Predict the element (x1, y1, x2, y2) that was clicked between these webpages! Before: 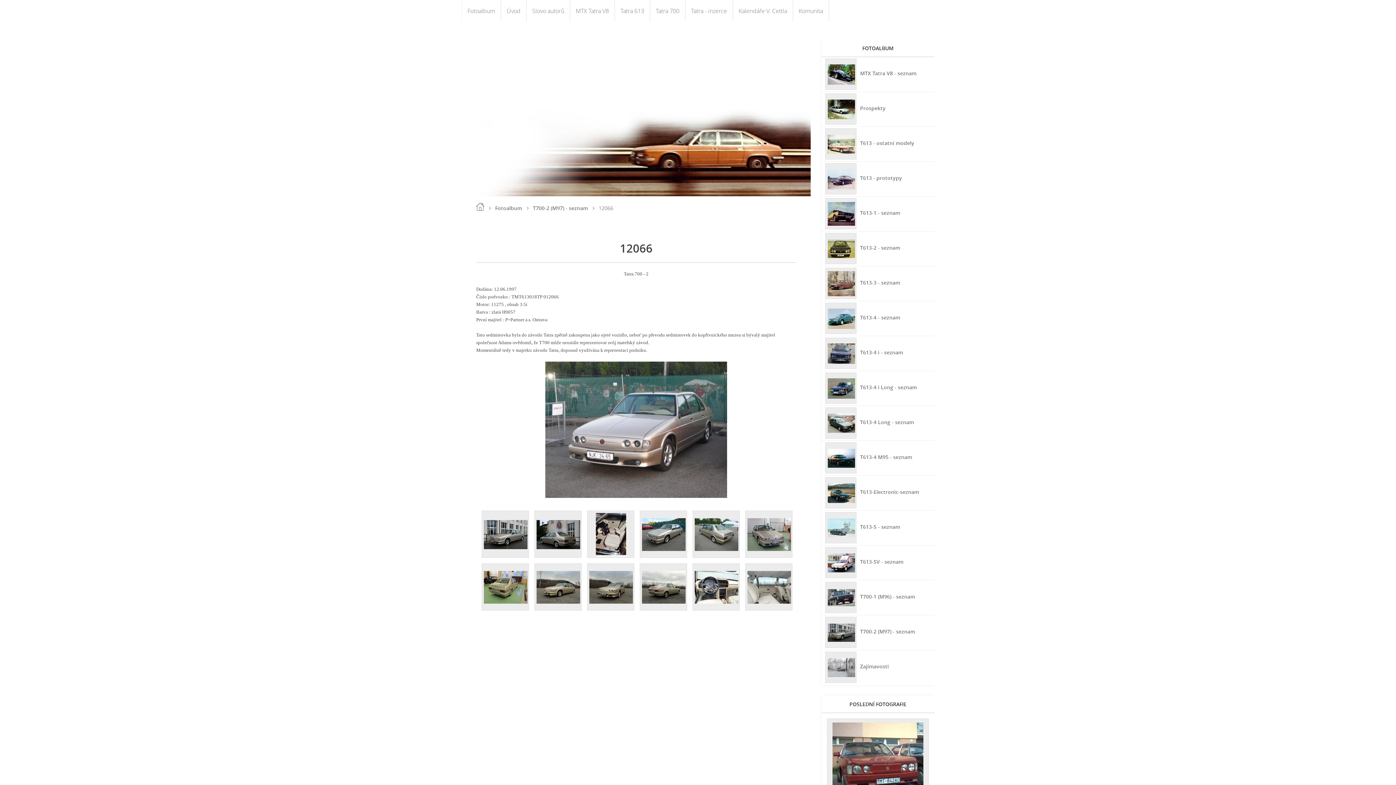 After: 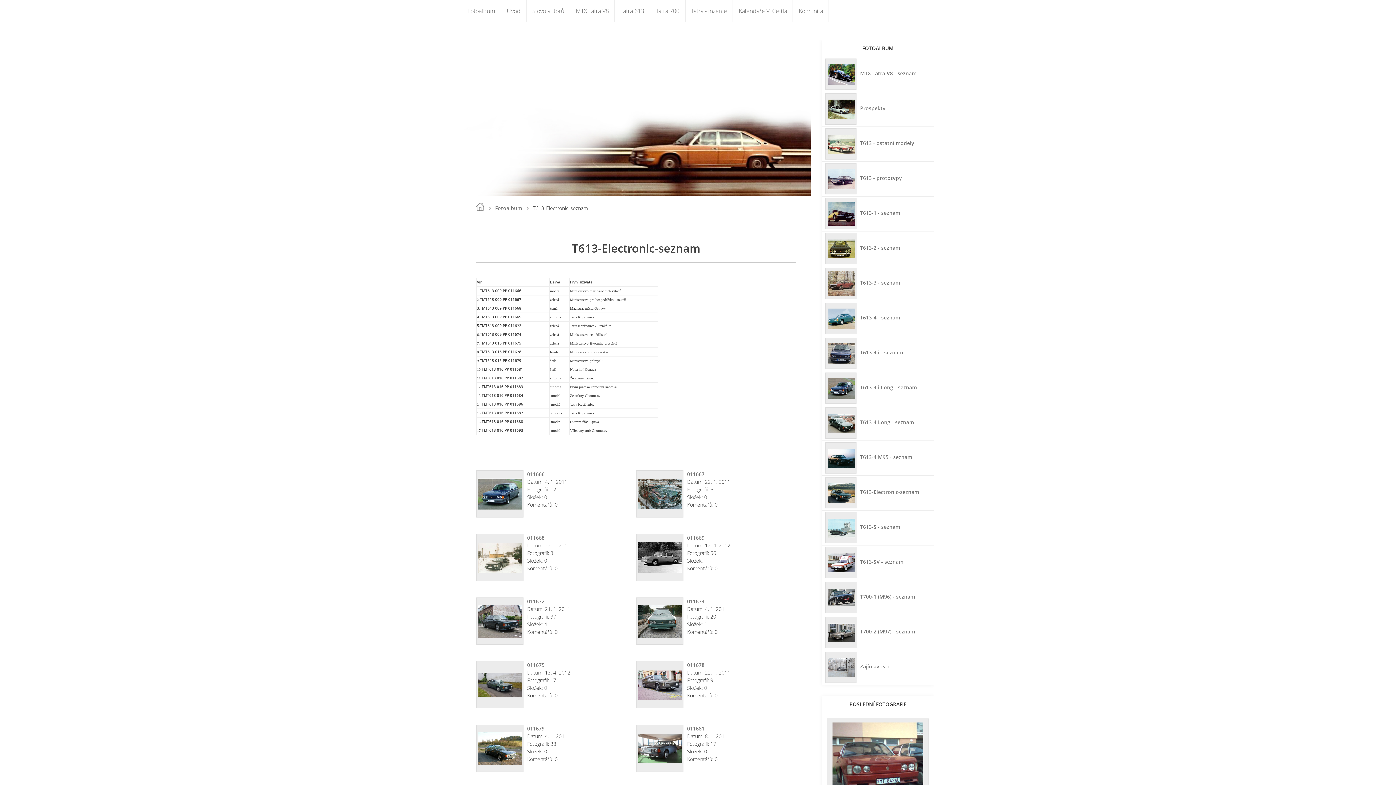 Action: bbox: (860, 476, 922, 508) label: T613-Electronic-seznam